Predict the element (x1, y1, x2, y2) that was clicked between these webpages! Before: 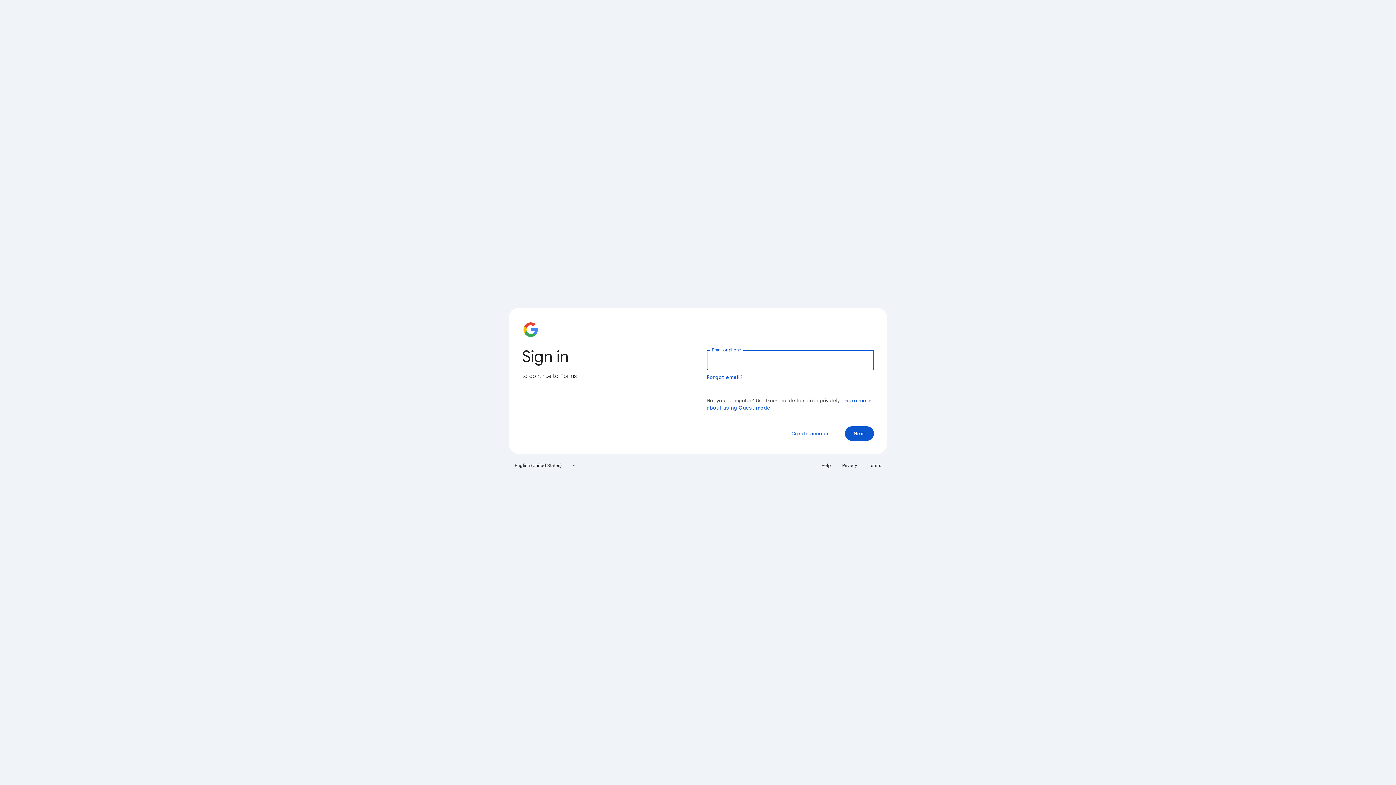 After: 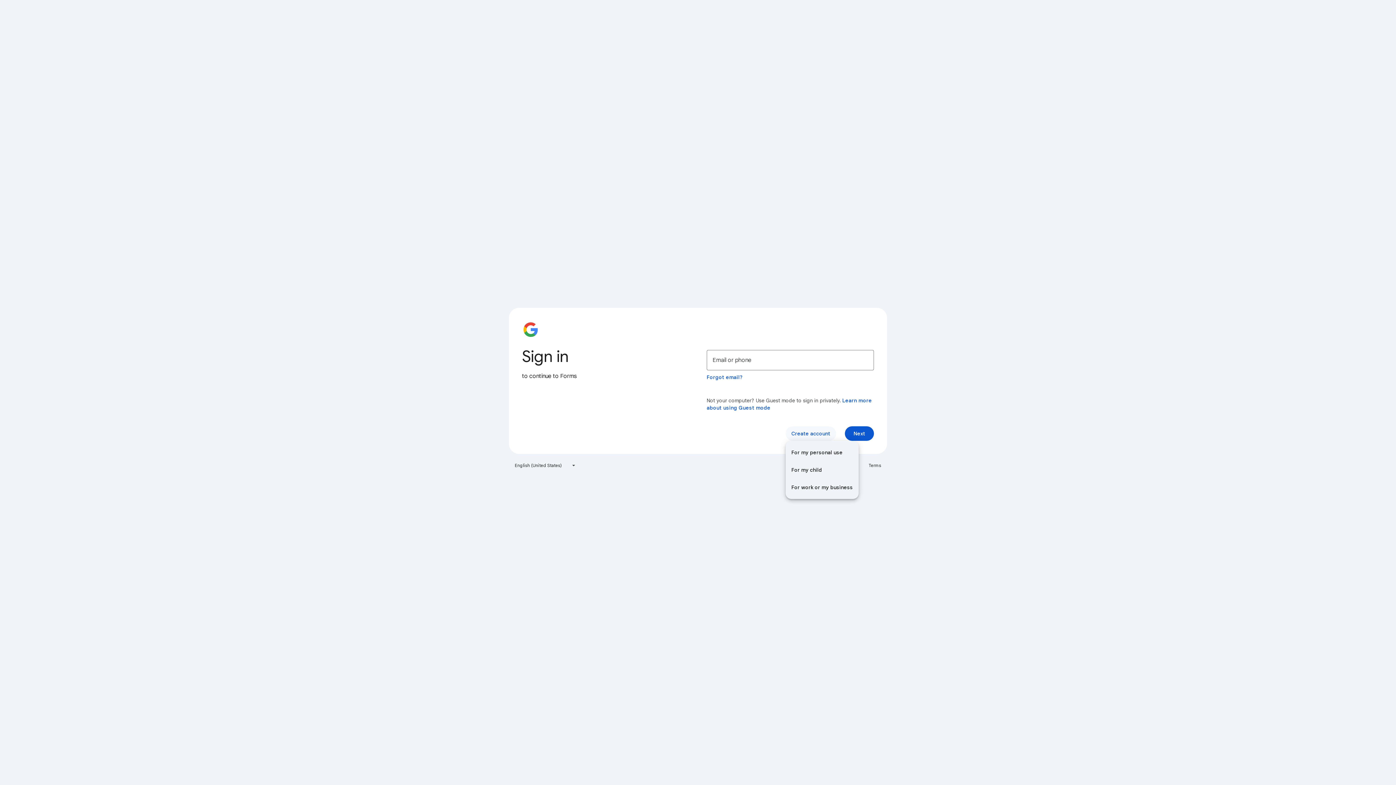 Action: label: Create account bbox: (785, 426, 836, 441)